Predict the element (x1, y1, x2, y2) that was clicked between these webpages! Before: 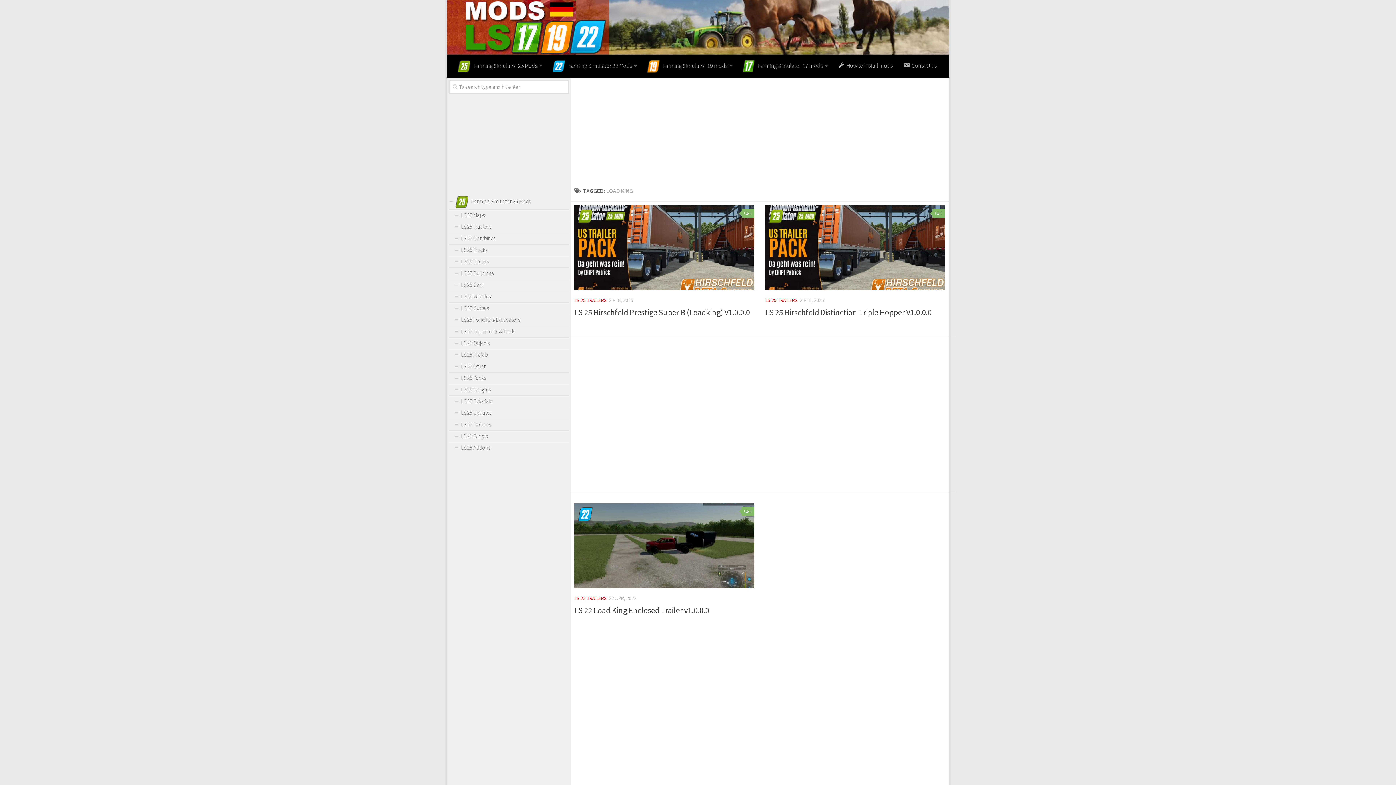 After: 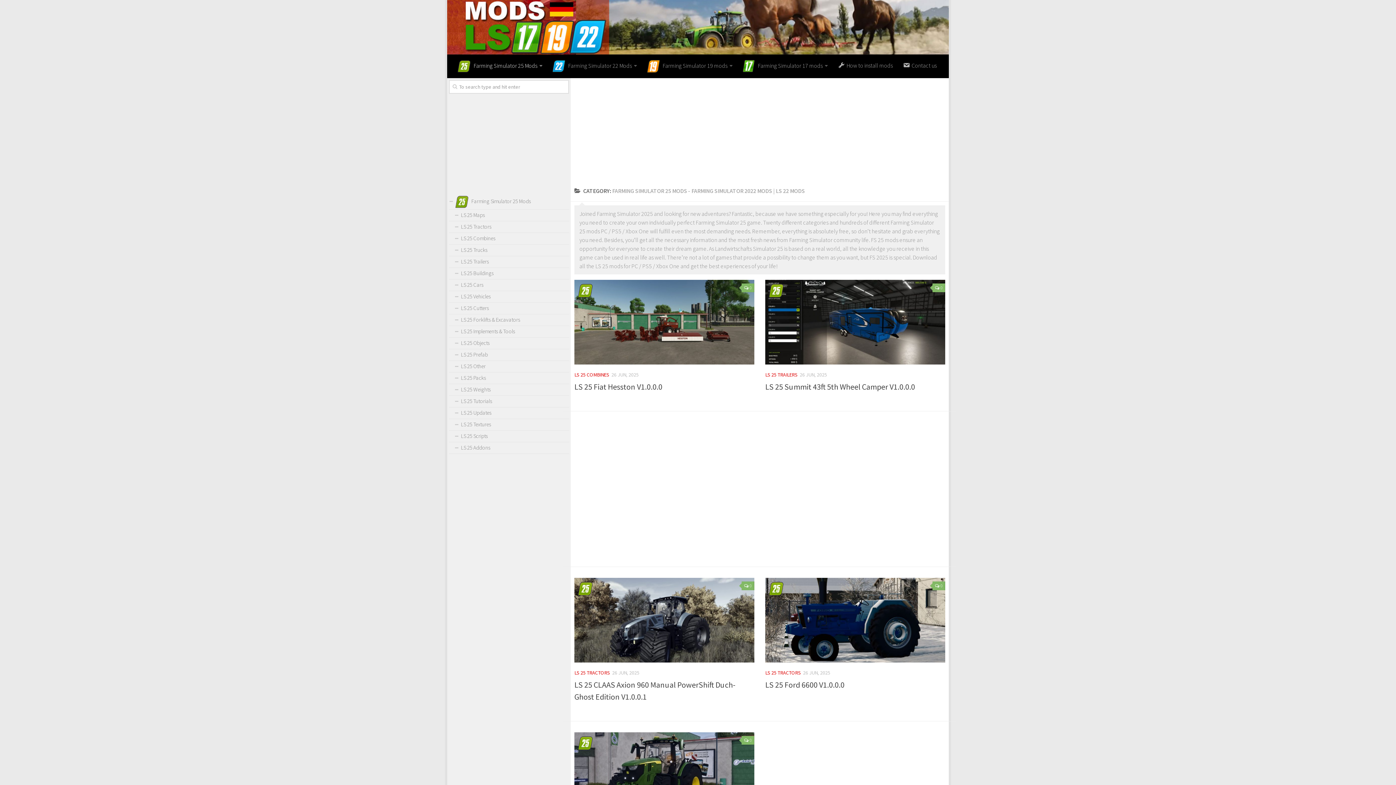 Action: label: Farming Simulator 25 Mods bbox: (449, 194, 569, 209)